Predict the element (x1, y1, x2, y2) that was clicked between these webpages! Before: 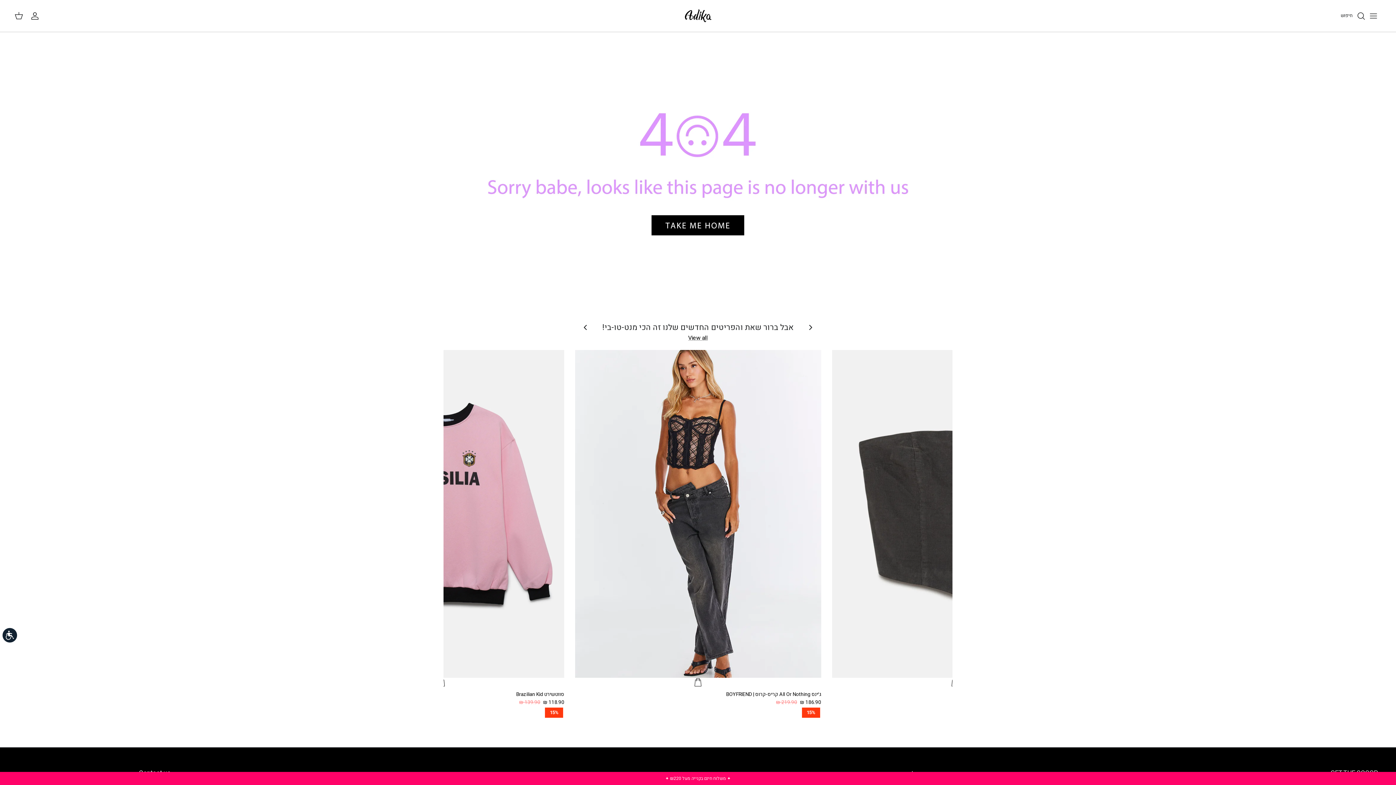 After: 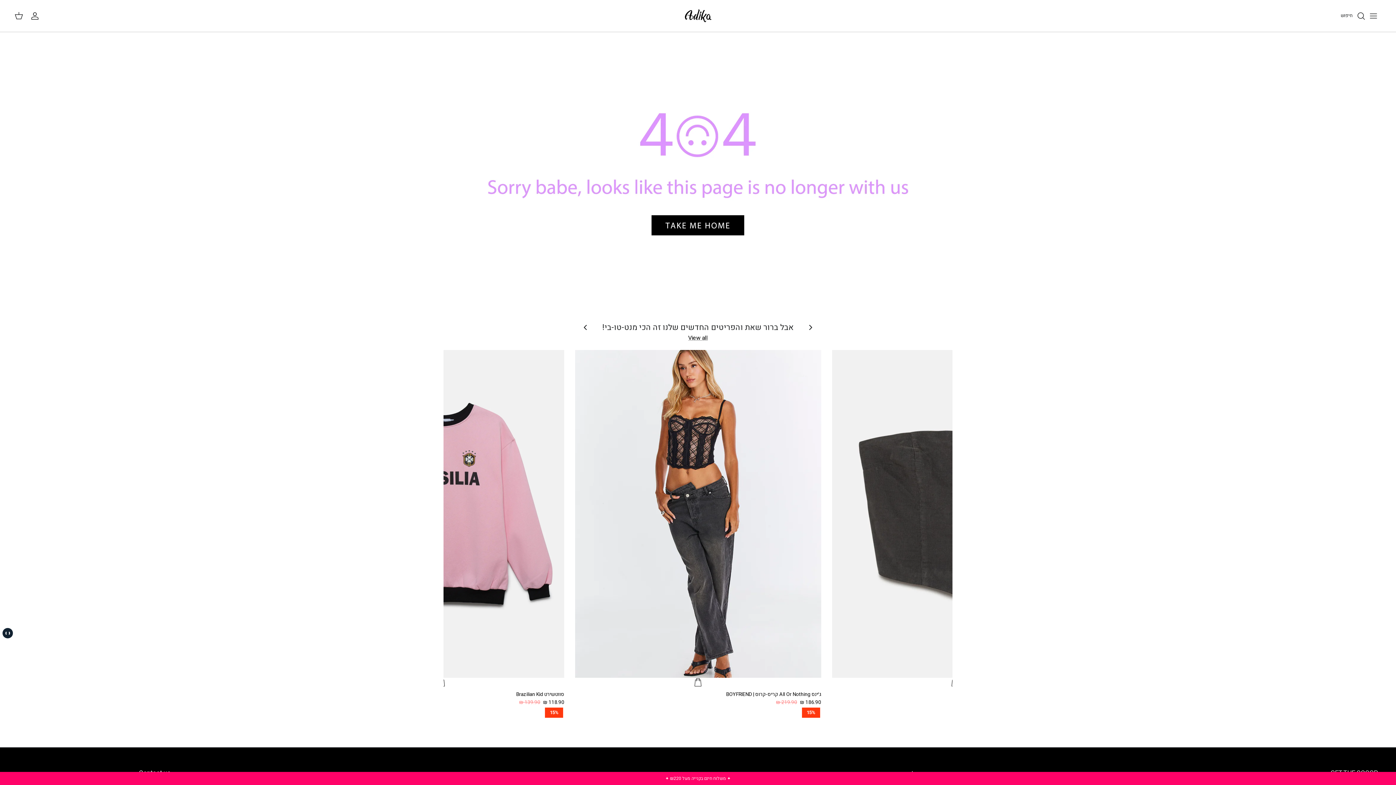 Action: label: נגישות bbox: (2, 628, 17, 642)